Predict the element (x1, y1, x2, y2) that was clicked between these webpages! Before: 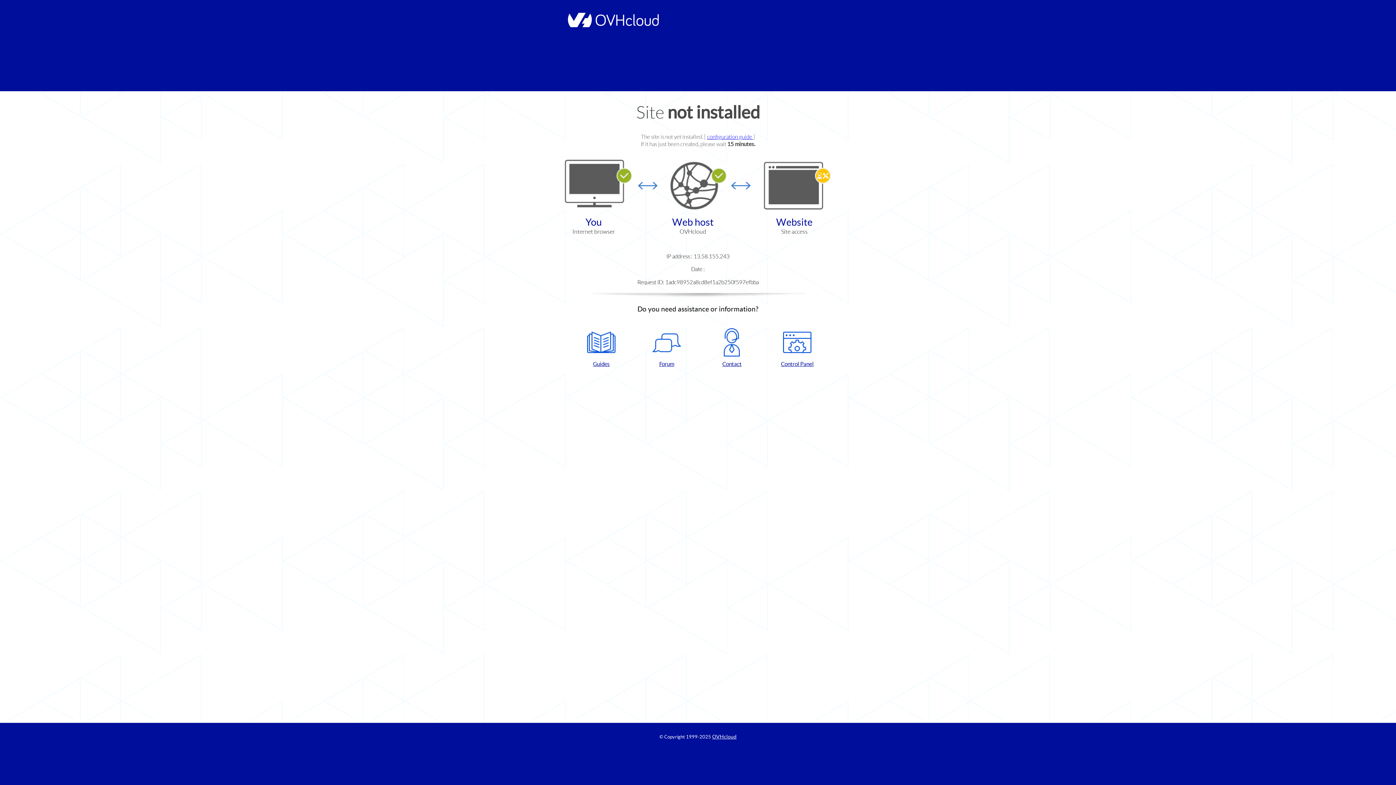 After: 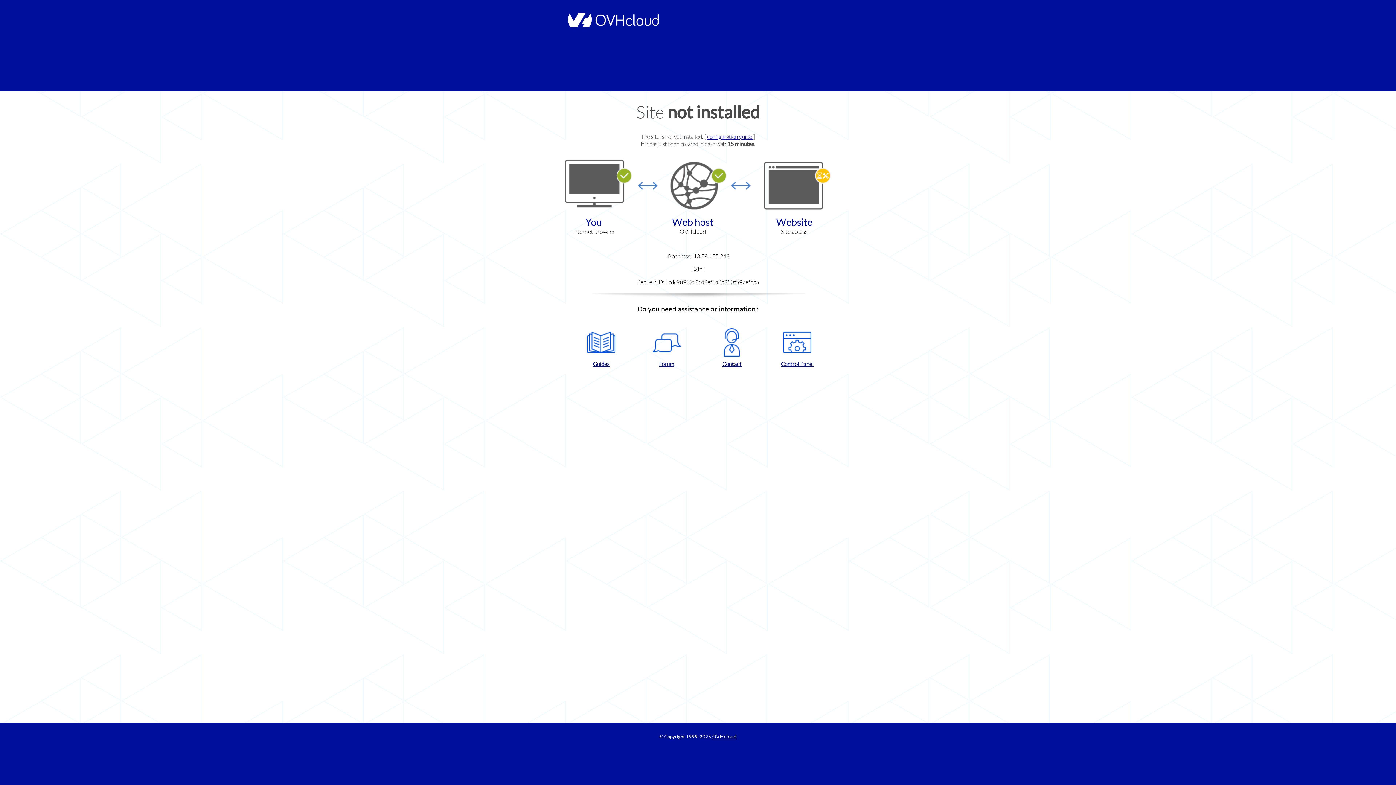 Action: bbox: (768, 328, 826, 367) label: Control Panel